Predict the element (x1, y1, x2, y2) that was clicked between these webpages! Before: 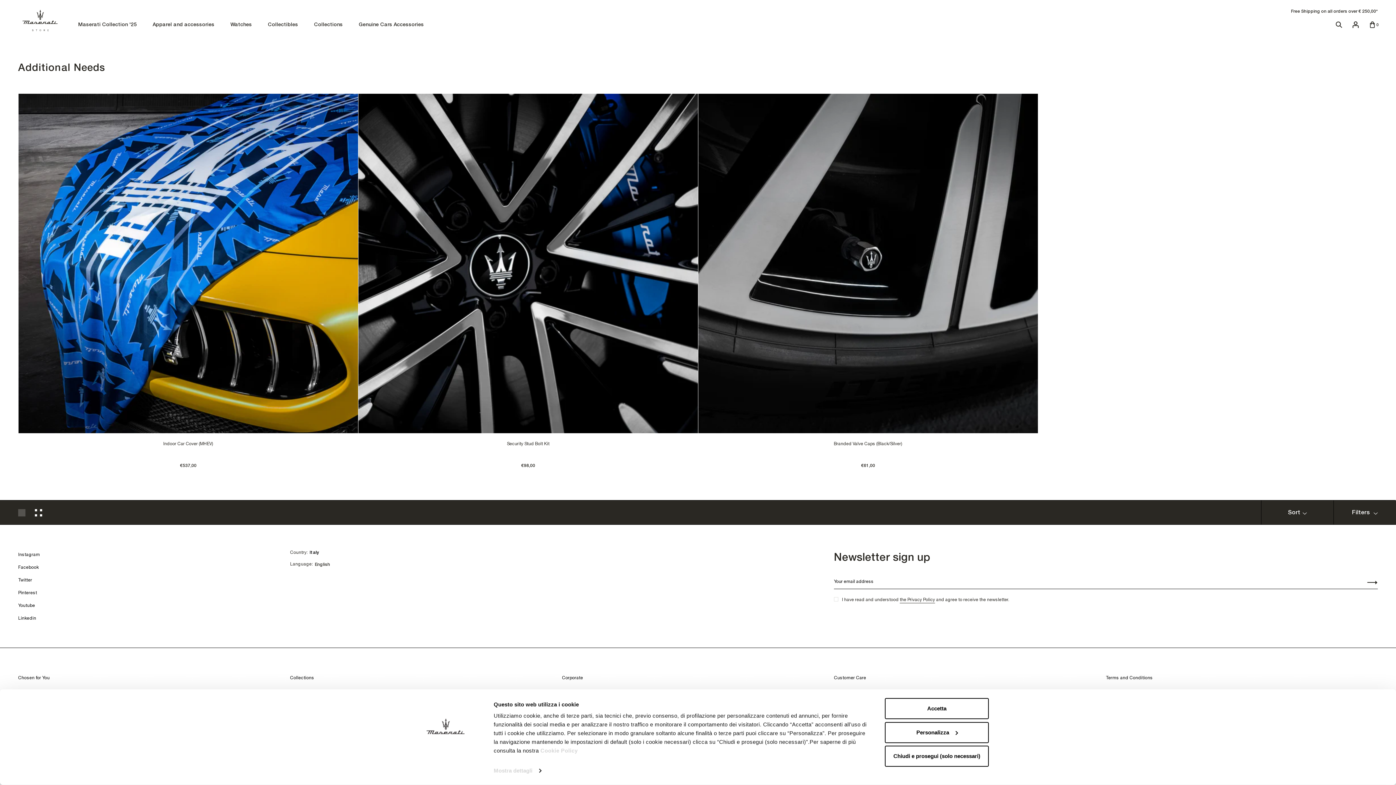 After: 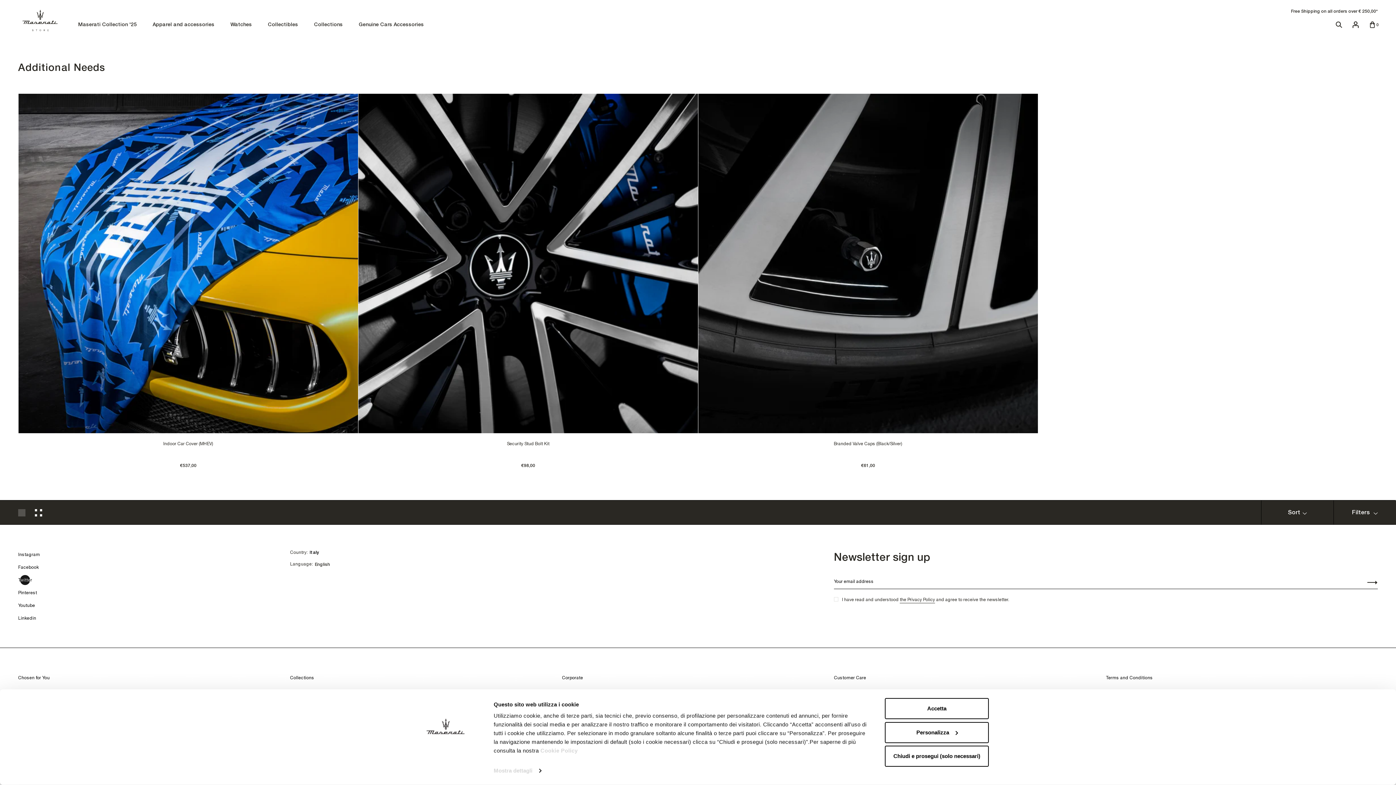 Action: bbox: (18, 577, 32, 584) label: Twitter